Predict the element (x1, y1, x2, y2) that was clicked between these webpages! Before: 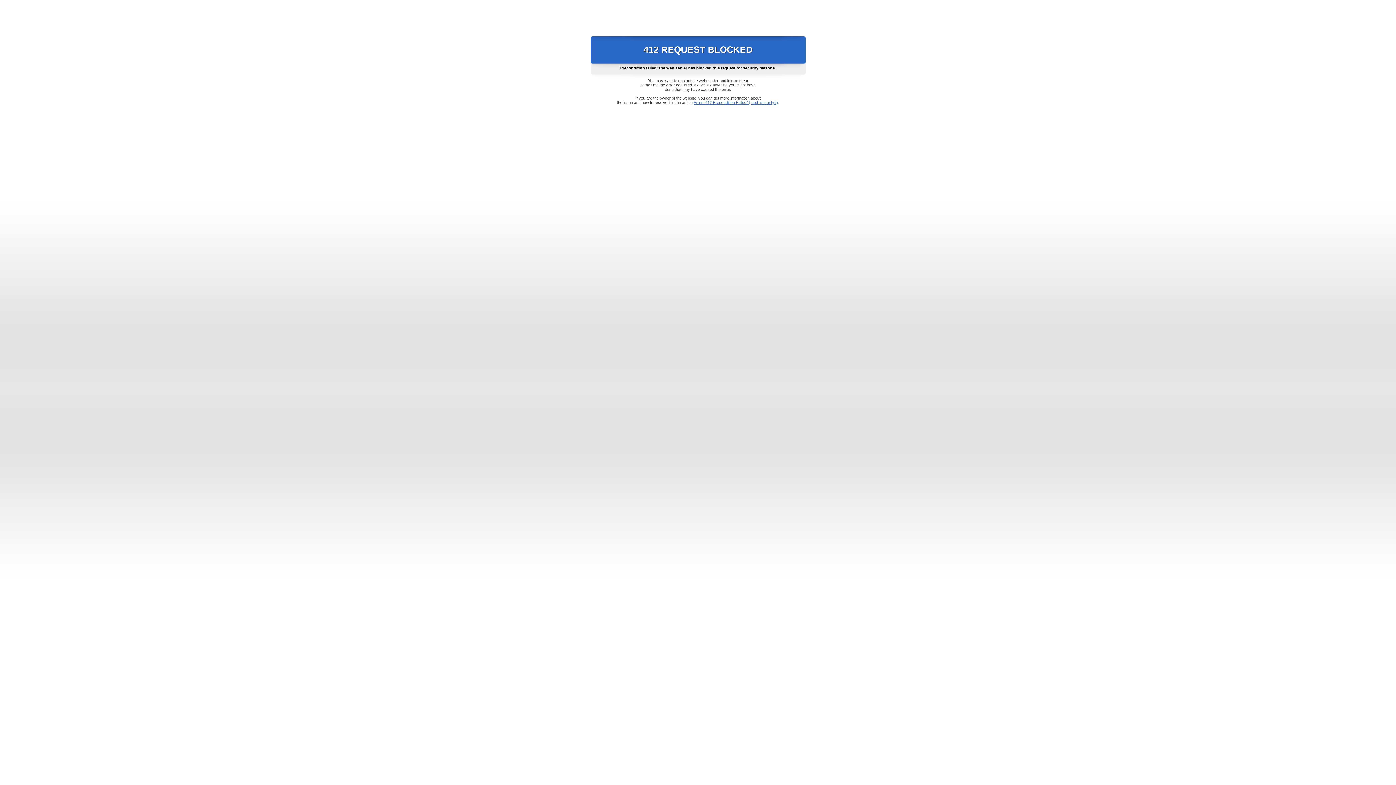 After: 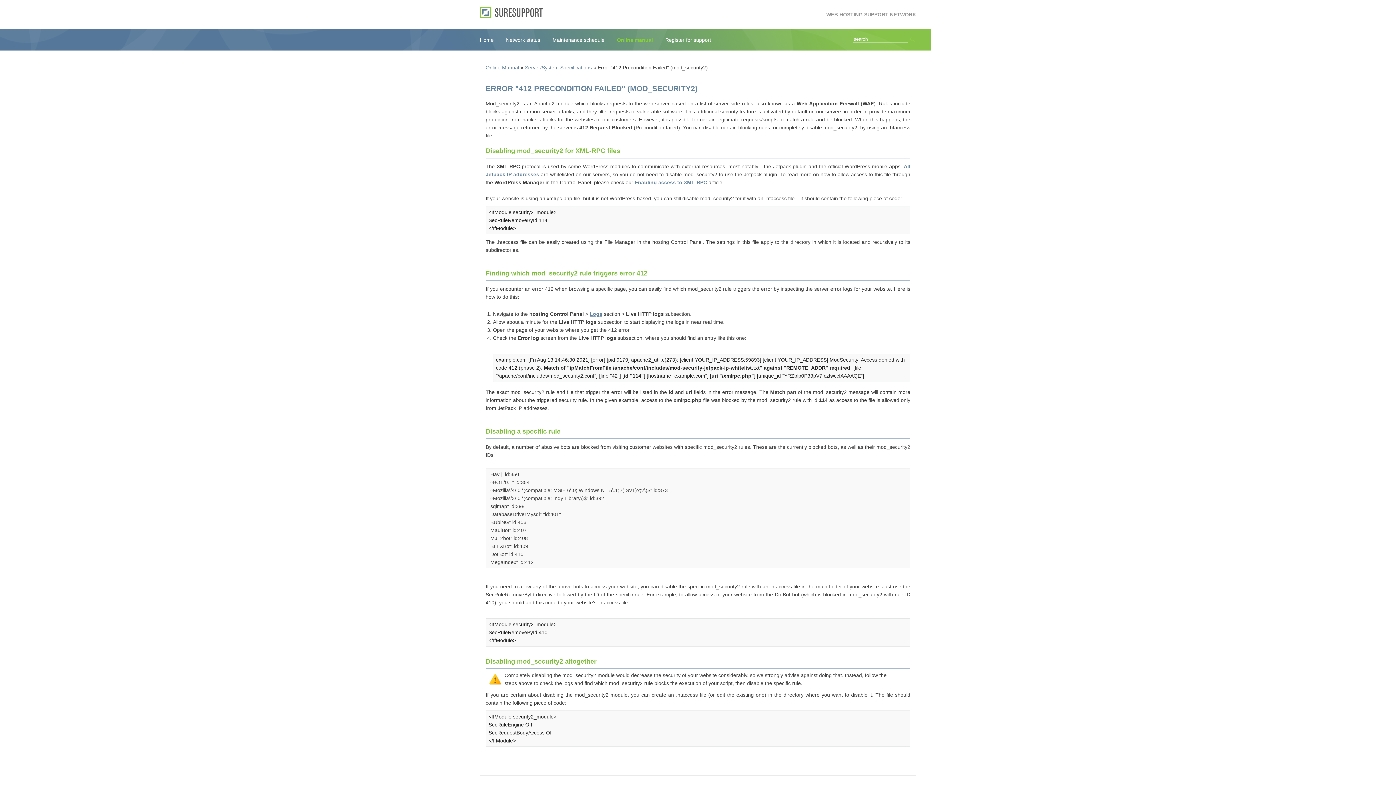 Action: label: Error "412 Precondition Failed" (mod_security2) bbox: (693, 100, 778, 104)